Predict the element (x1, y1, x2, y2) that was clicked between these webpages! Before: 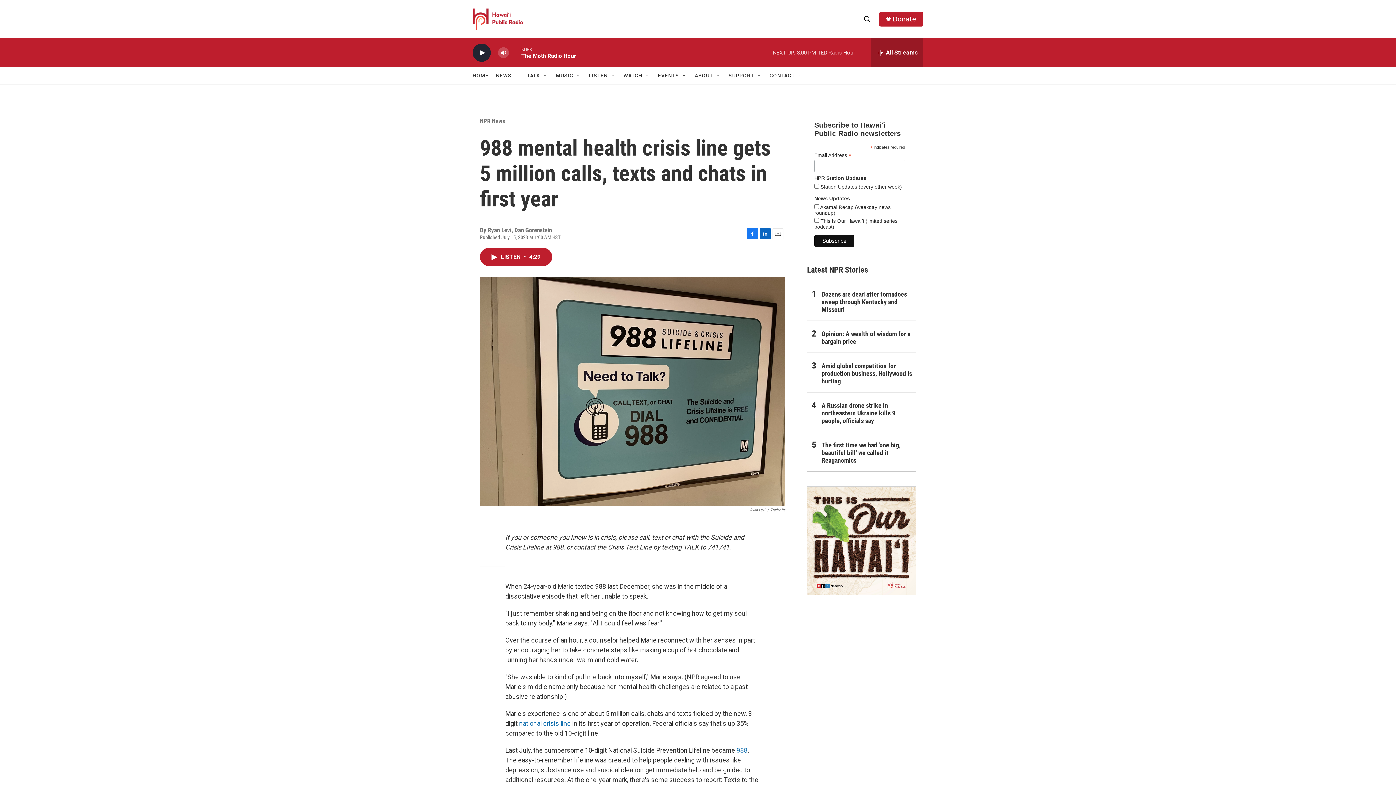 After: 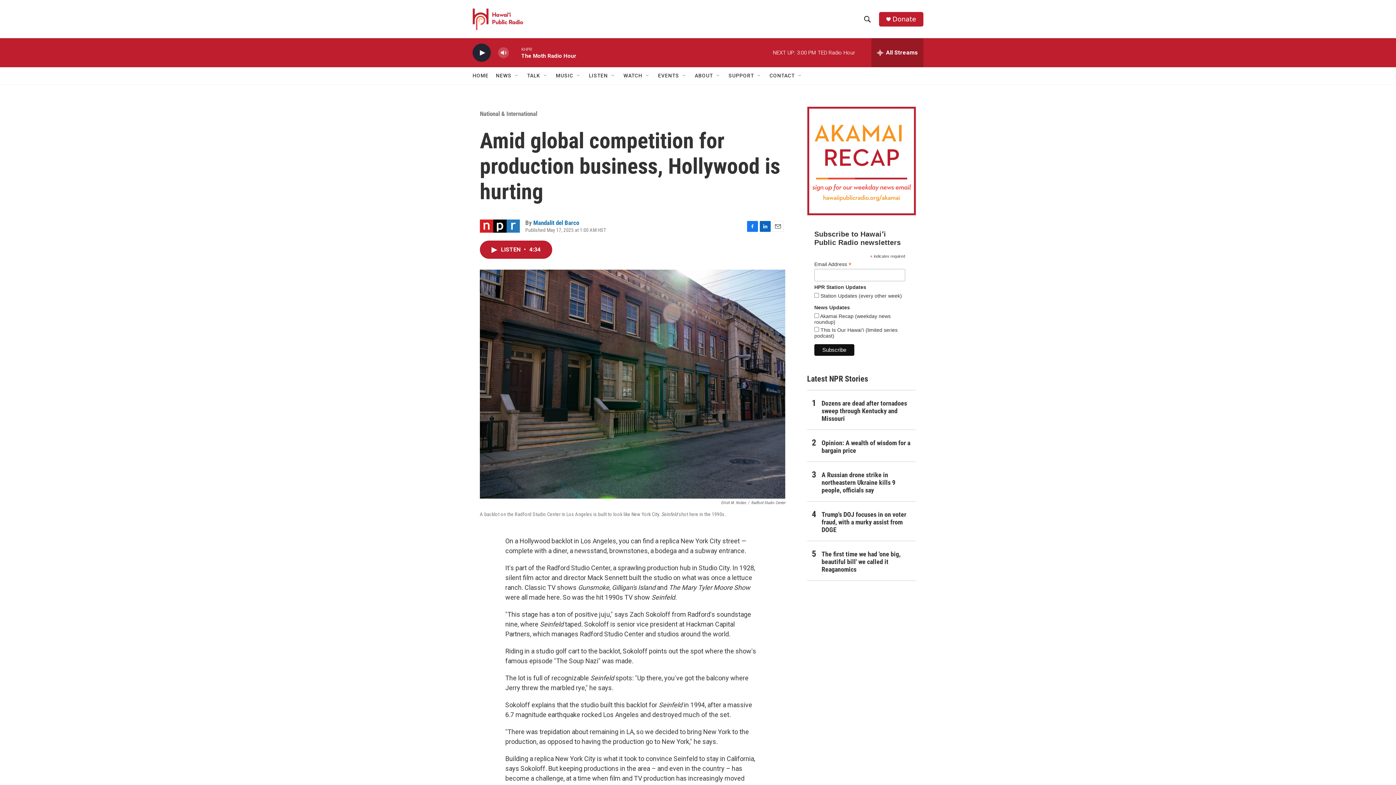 Action: bbox: (821, 362, 916, 385) label: Amid global competition for production business, Hollywood is hurting